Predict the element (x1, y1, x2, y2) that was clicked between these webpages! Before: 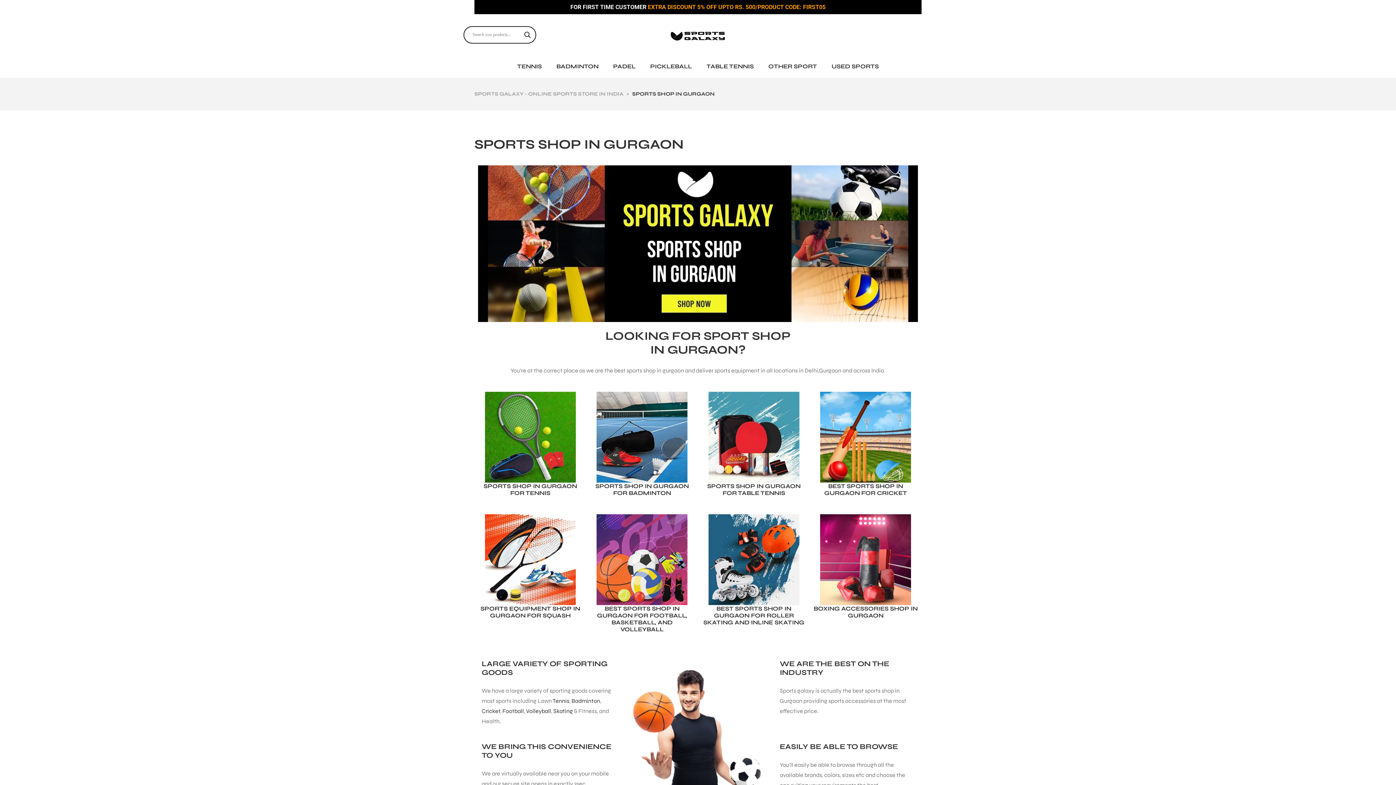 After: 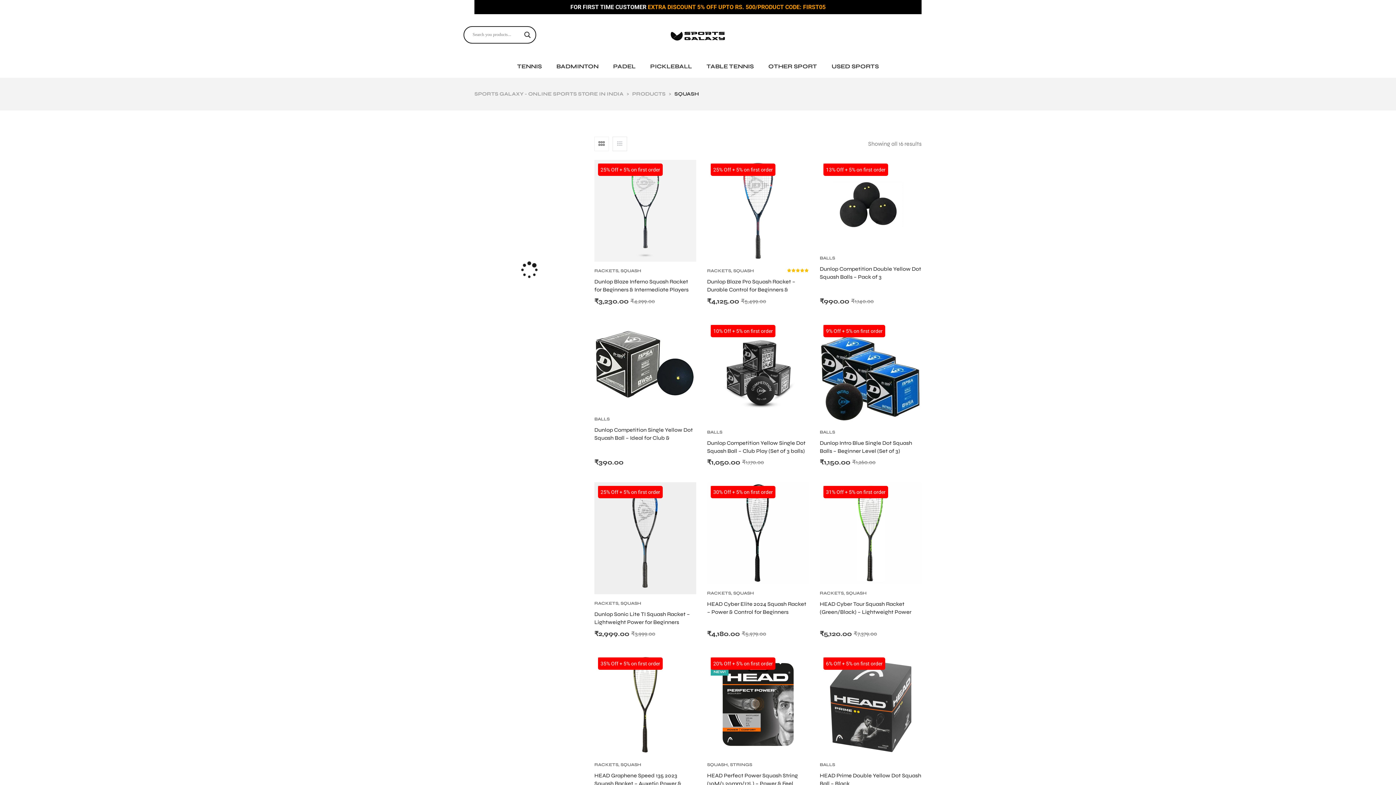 Action: bbox: (485, 514, 575, 605)